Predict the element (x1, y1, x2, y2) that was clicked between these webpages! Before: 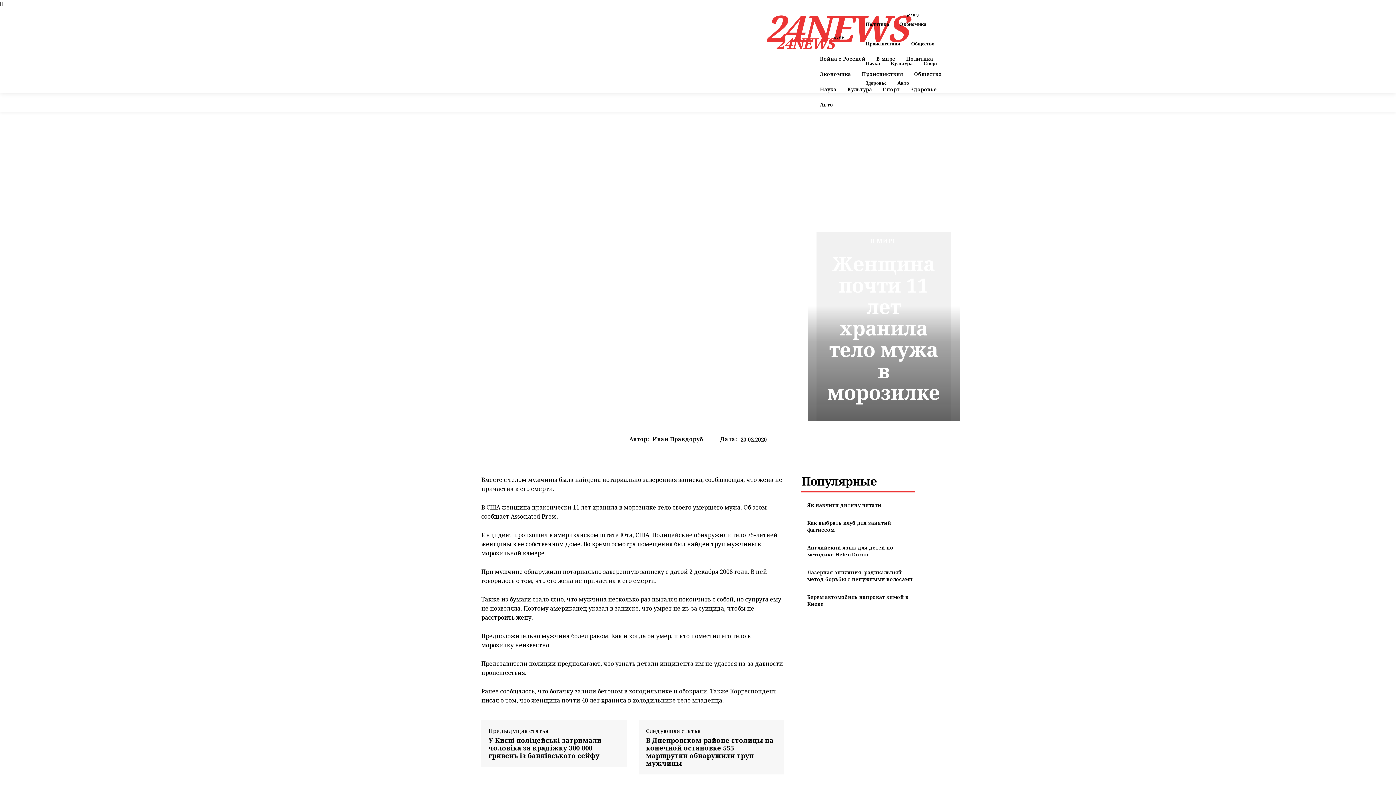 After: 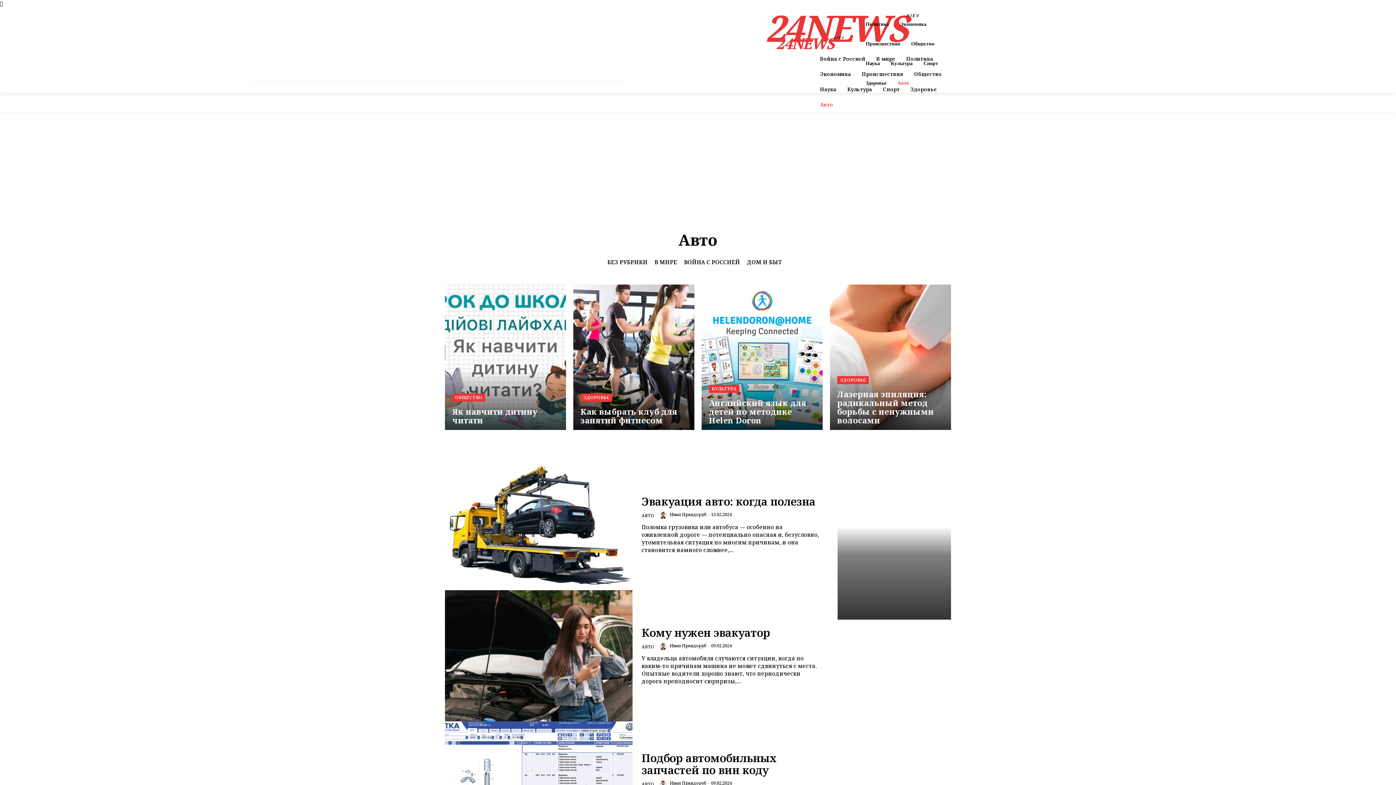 Action: label: Авто bbox: (816, 97, 836, 112)